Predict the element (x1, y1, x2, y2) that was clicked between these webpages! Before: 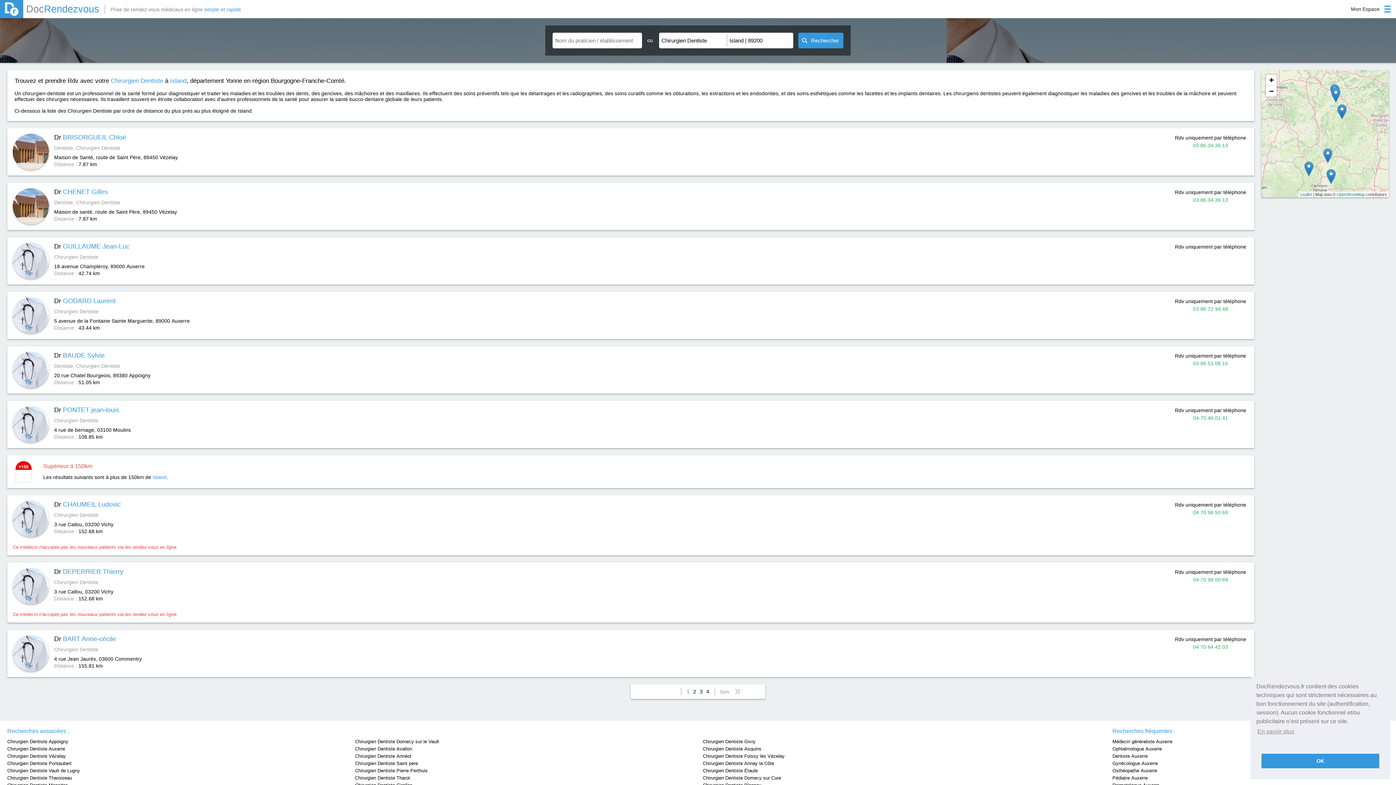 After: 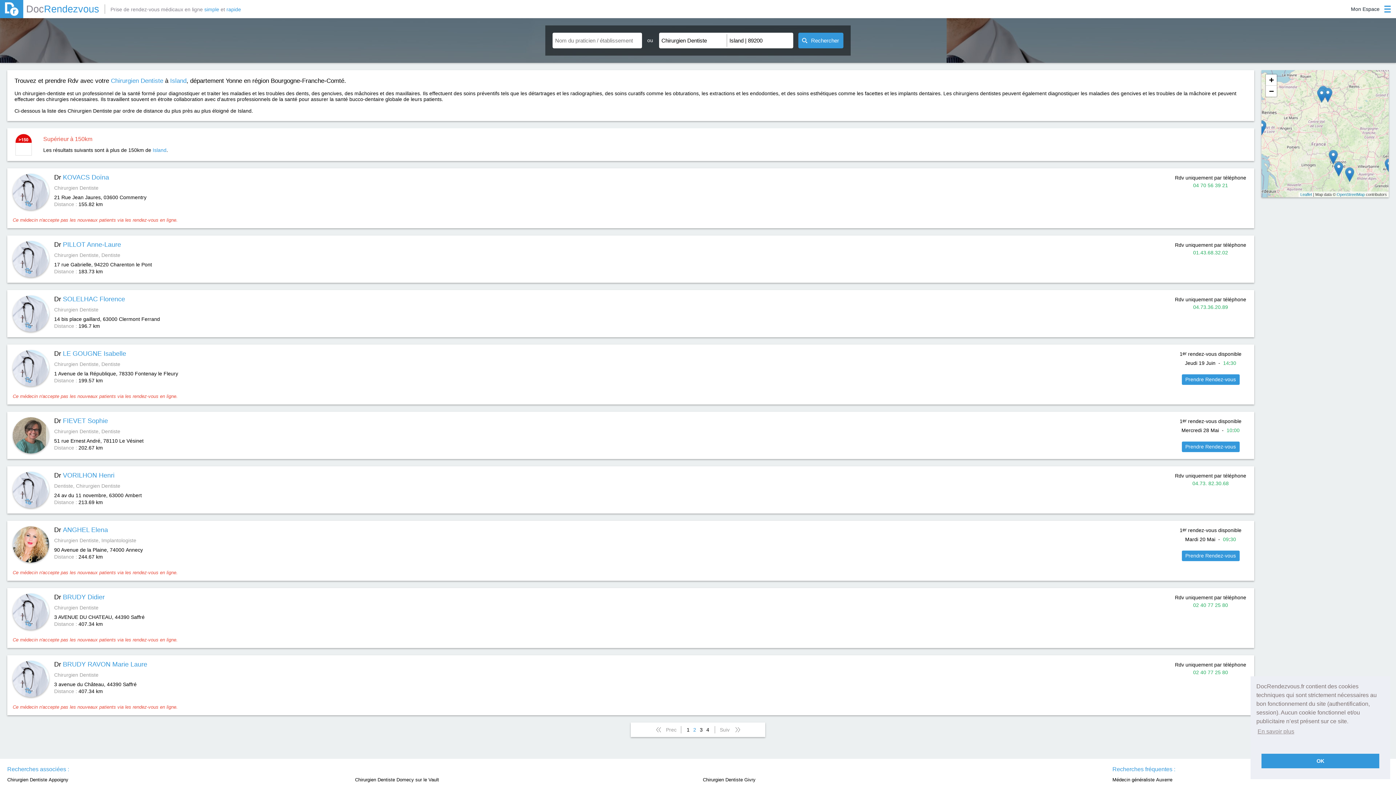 Action: label: 2 bbox: (691, 688, 698, 695)